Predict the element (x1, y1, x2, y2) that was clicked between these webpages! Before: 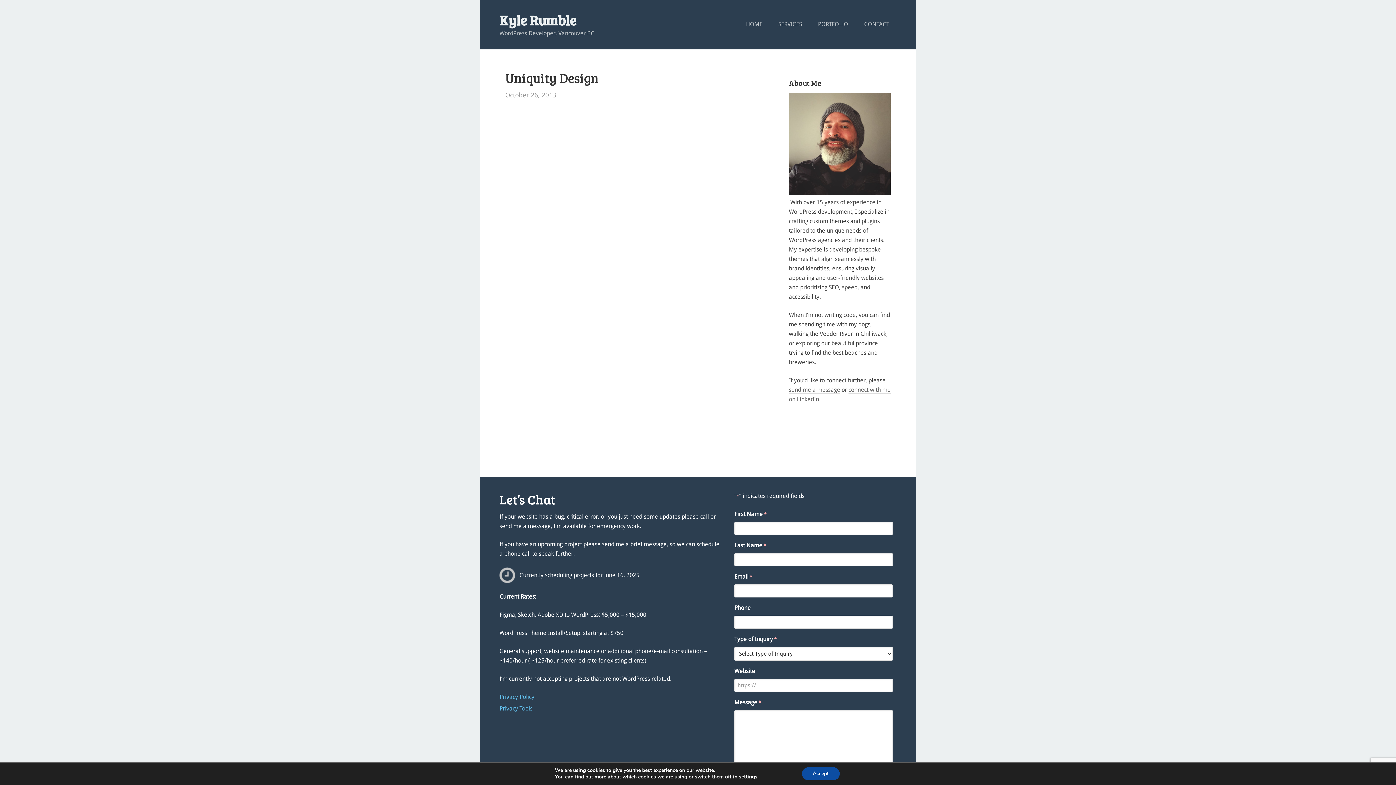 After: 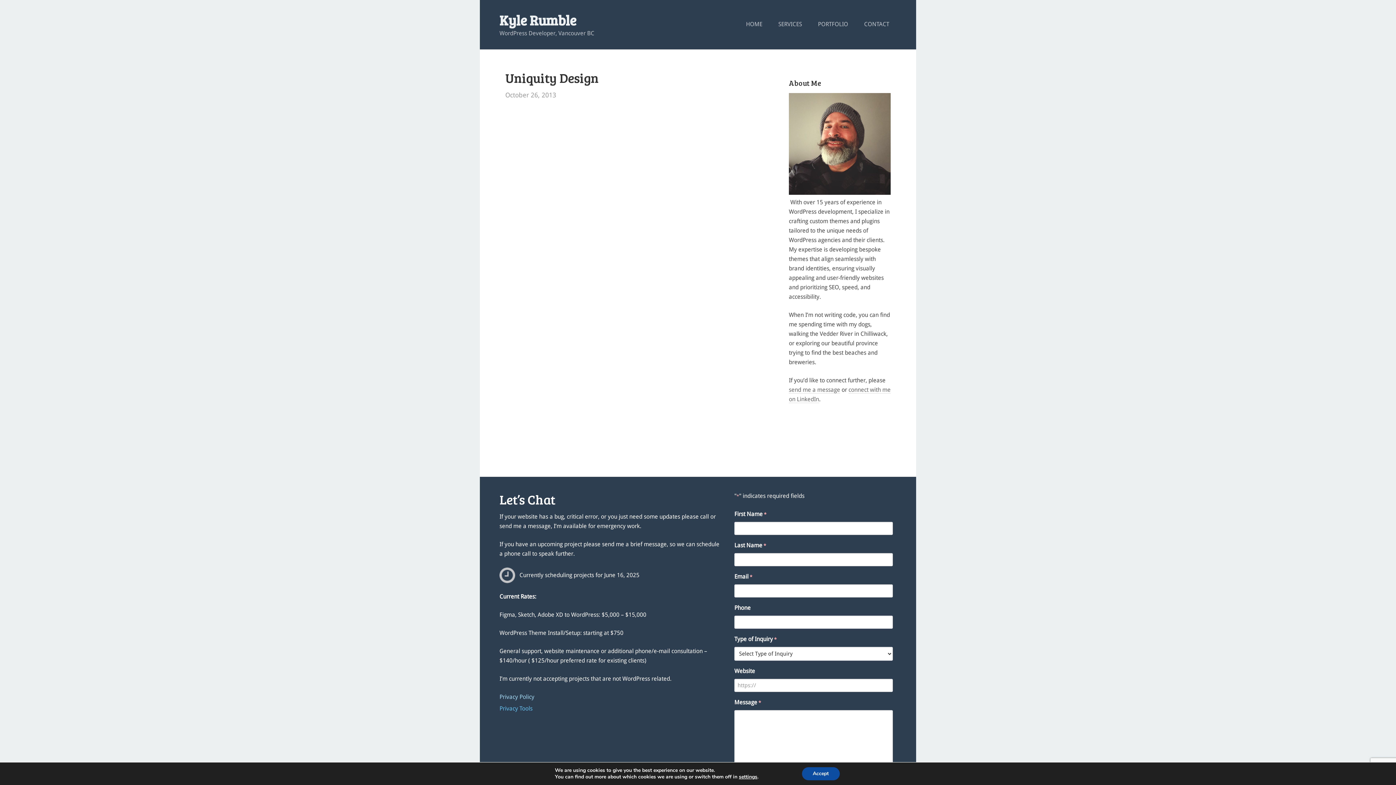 Action: bbox: (499, 693, 534, 700) label: Privacy Policy